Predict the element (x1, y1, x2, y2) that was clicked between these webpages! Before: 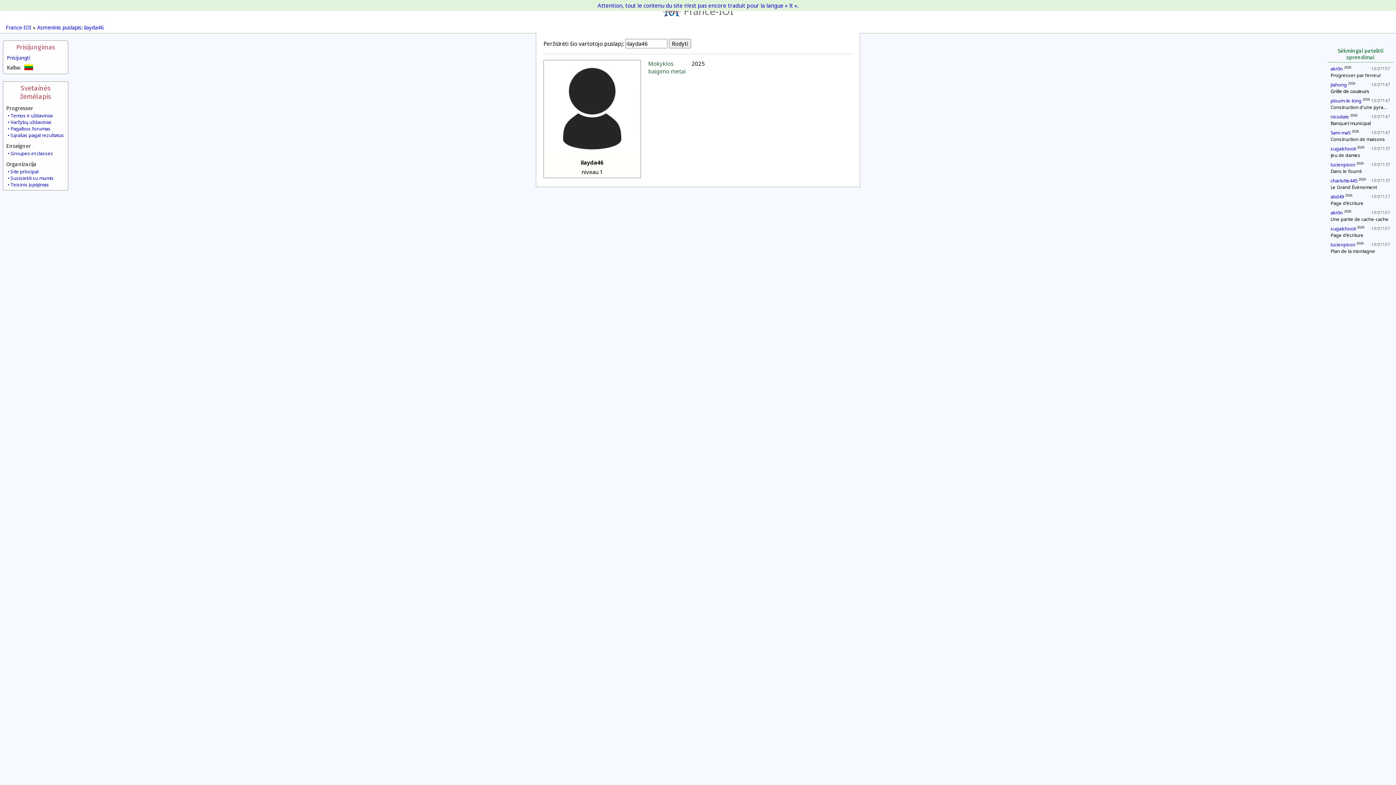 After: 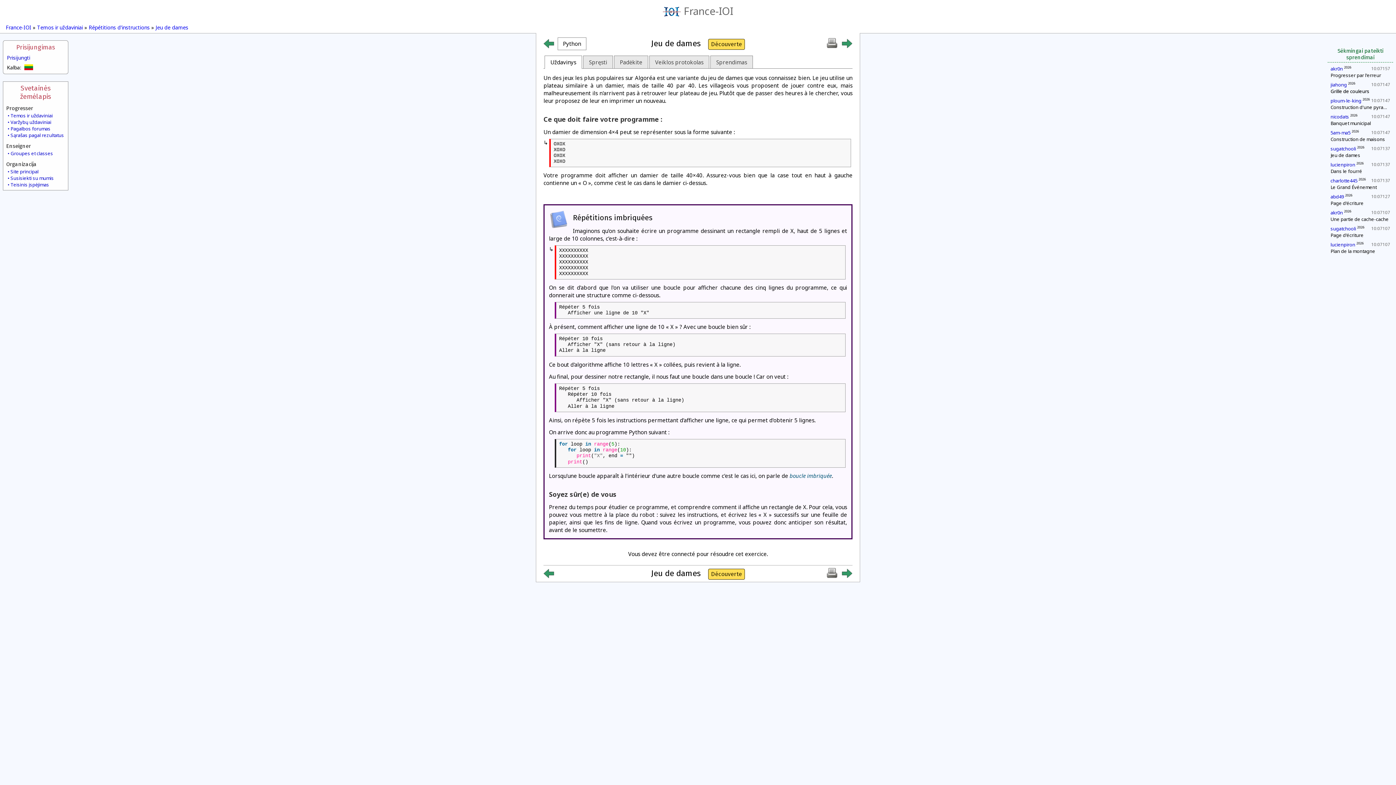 Action: label: Jeu de dames bbox: (1330, 152, 1360, 158)